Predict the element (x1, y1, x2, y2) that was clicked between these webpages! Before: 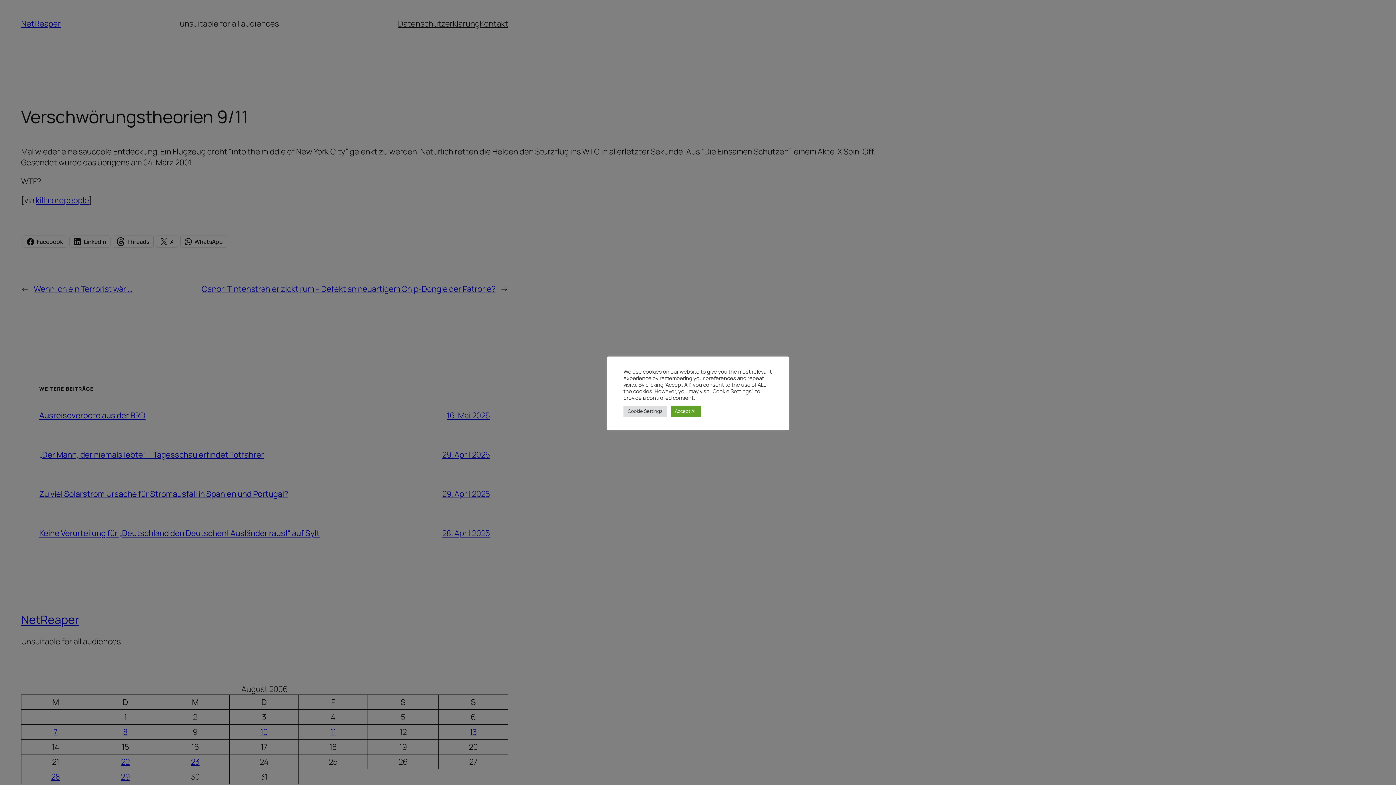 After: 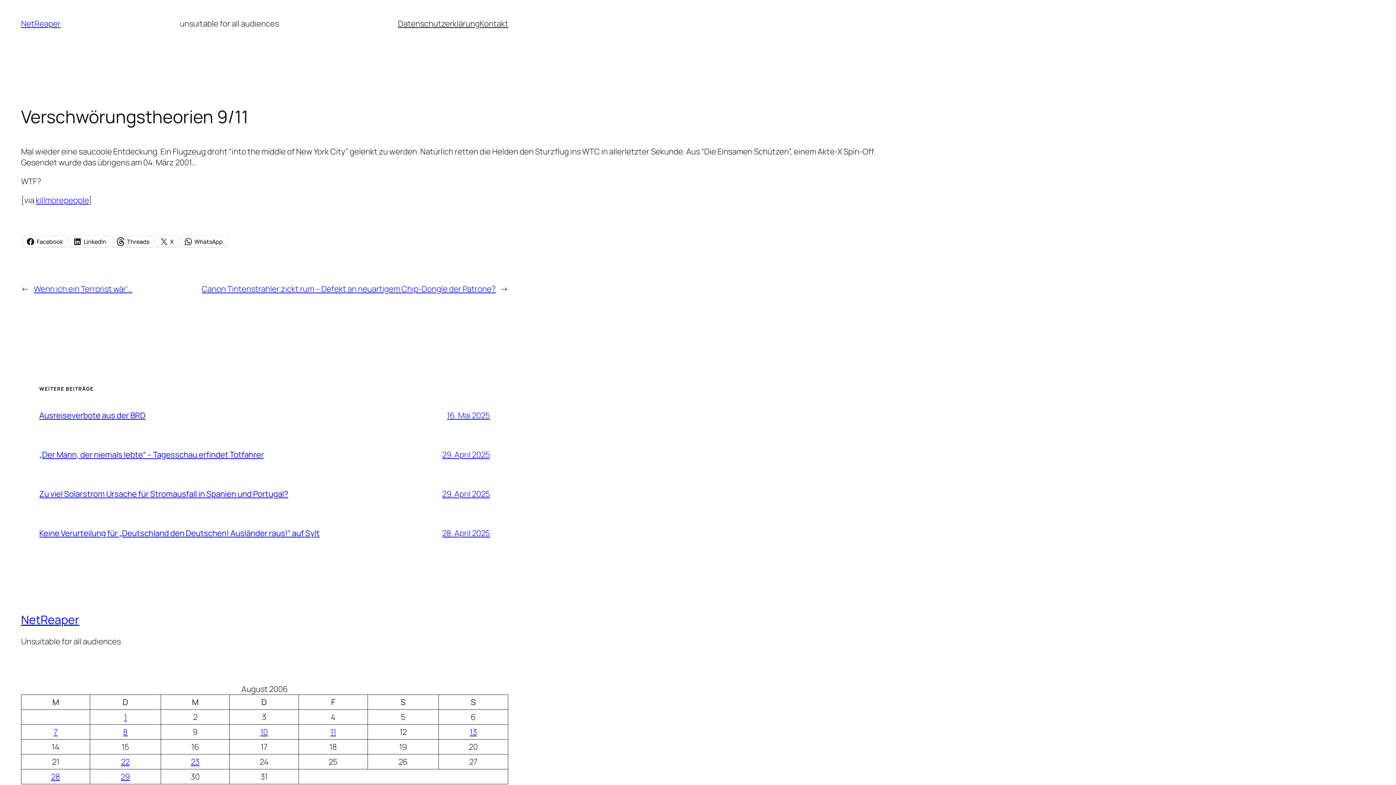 Action: bbox: (670, 405, 700, 416) label: Accept All